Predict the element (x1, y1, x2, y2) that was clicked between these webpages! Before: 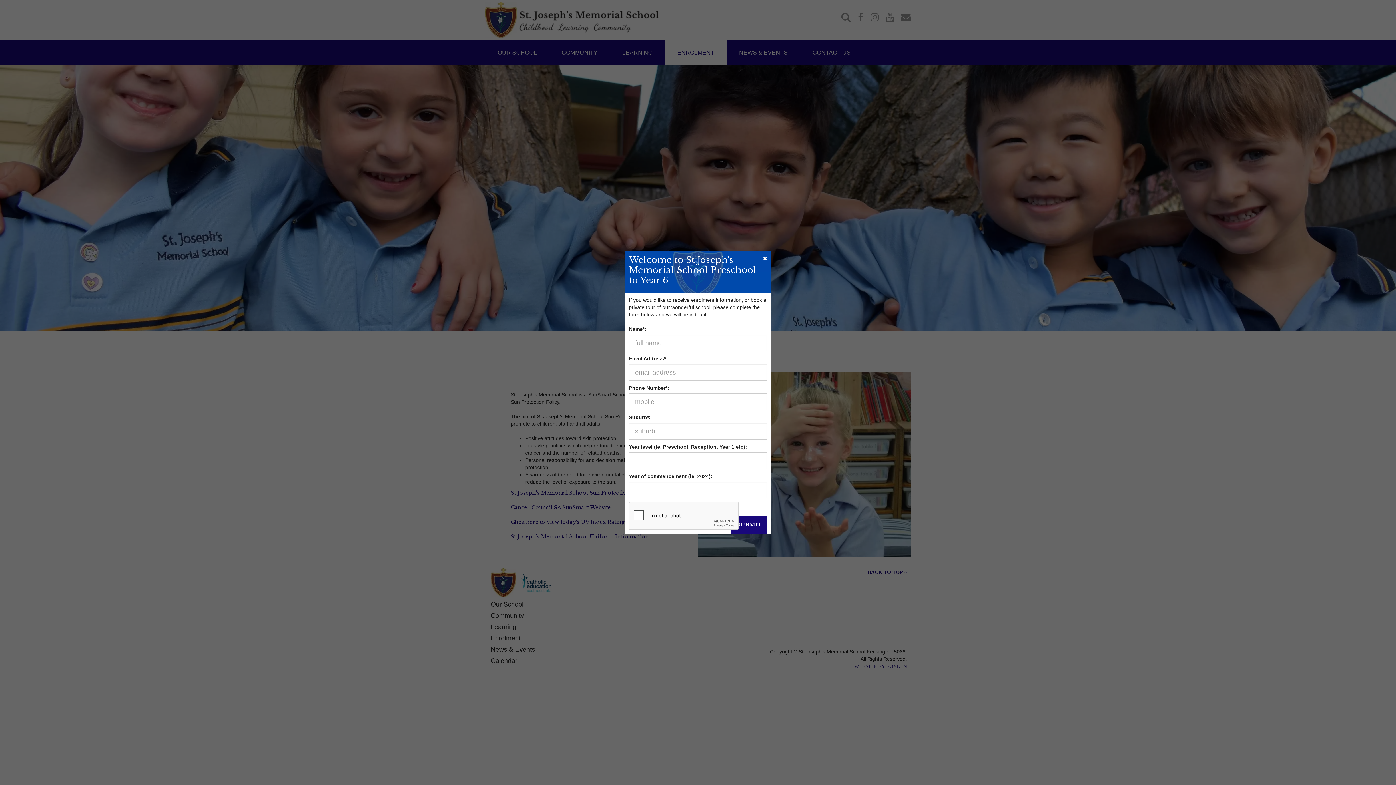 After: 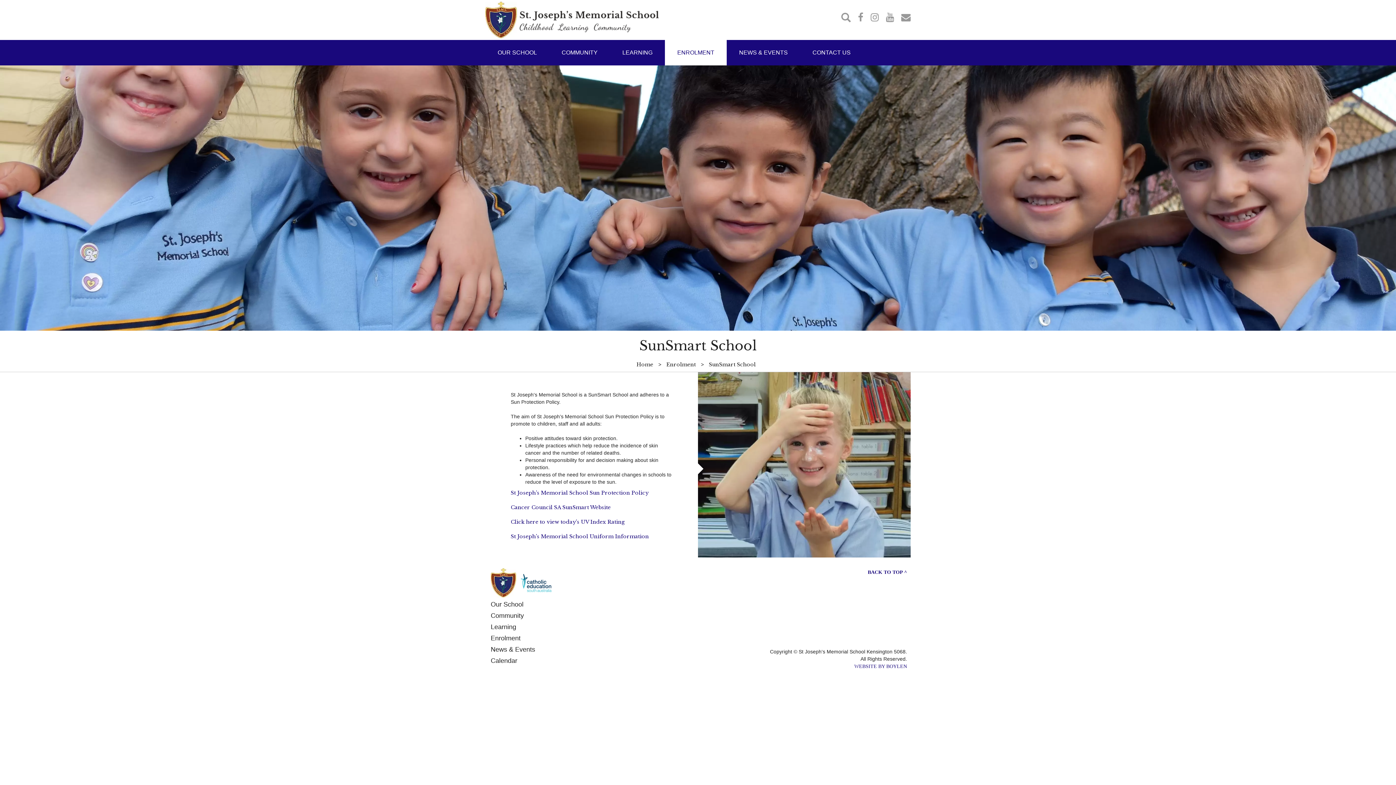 Action: bbox: (763, 255, 767, 262)